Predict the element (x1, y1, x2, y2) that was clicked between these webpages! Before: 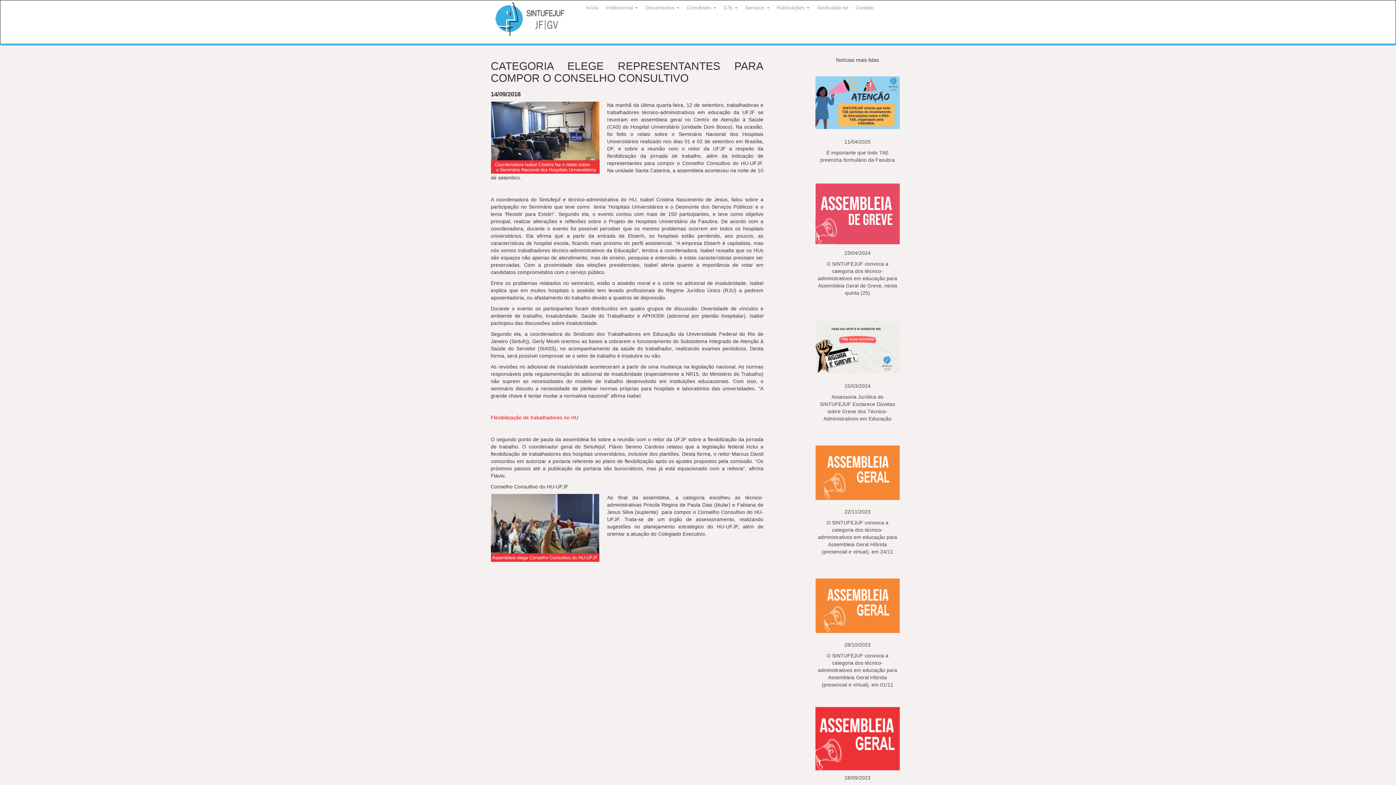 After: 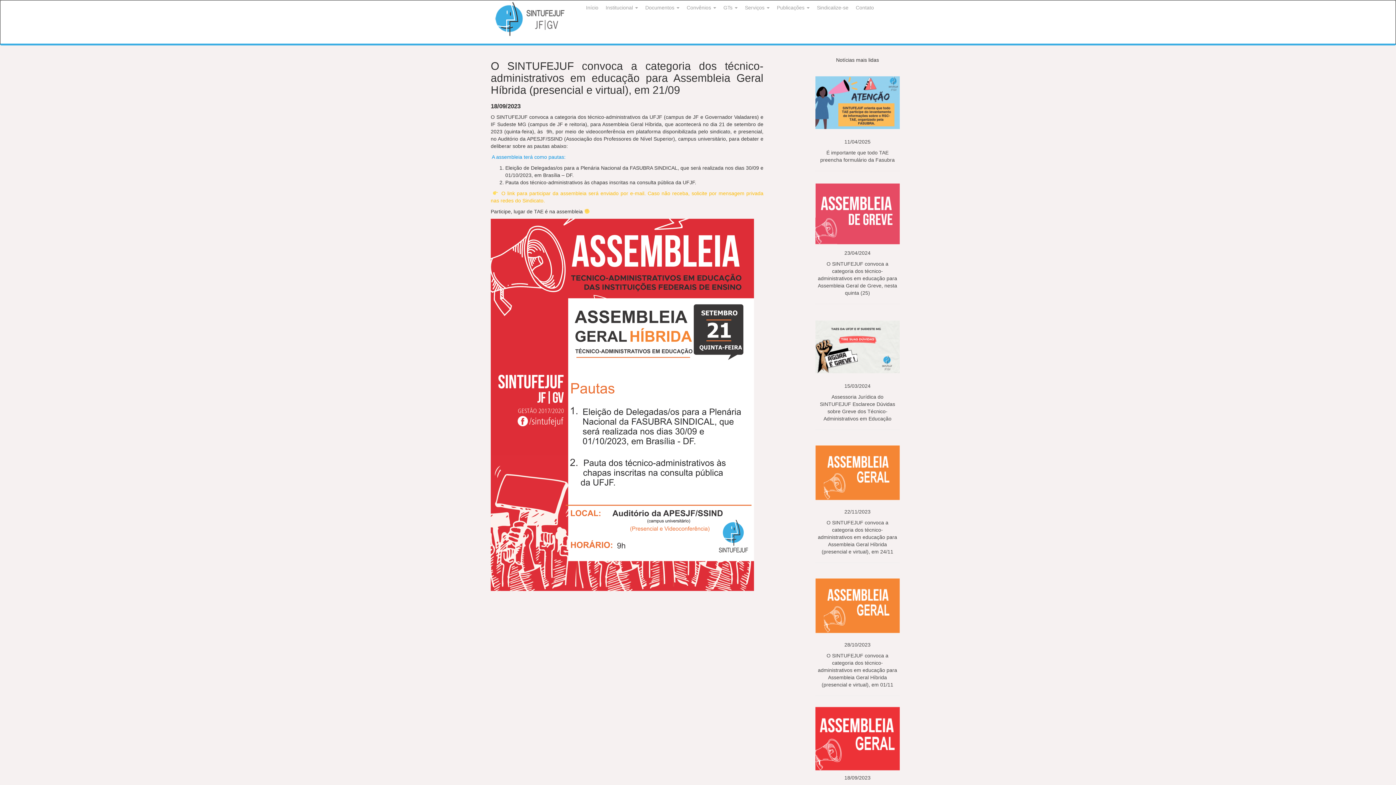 Action: bbox: (815, 735, 900, 821) label: 18/09/2023

O SINTUFEJUF convoca a categoria dos técnico-administrativos em educação para Assembleia Geral Híbrida (presencial e virtual), em 21/09